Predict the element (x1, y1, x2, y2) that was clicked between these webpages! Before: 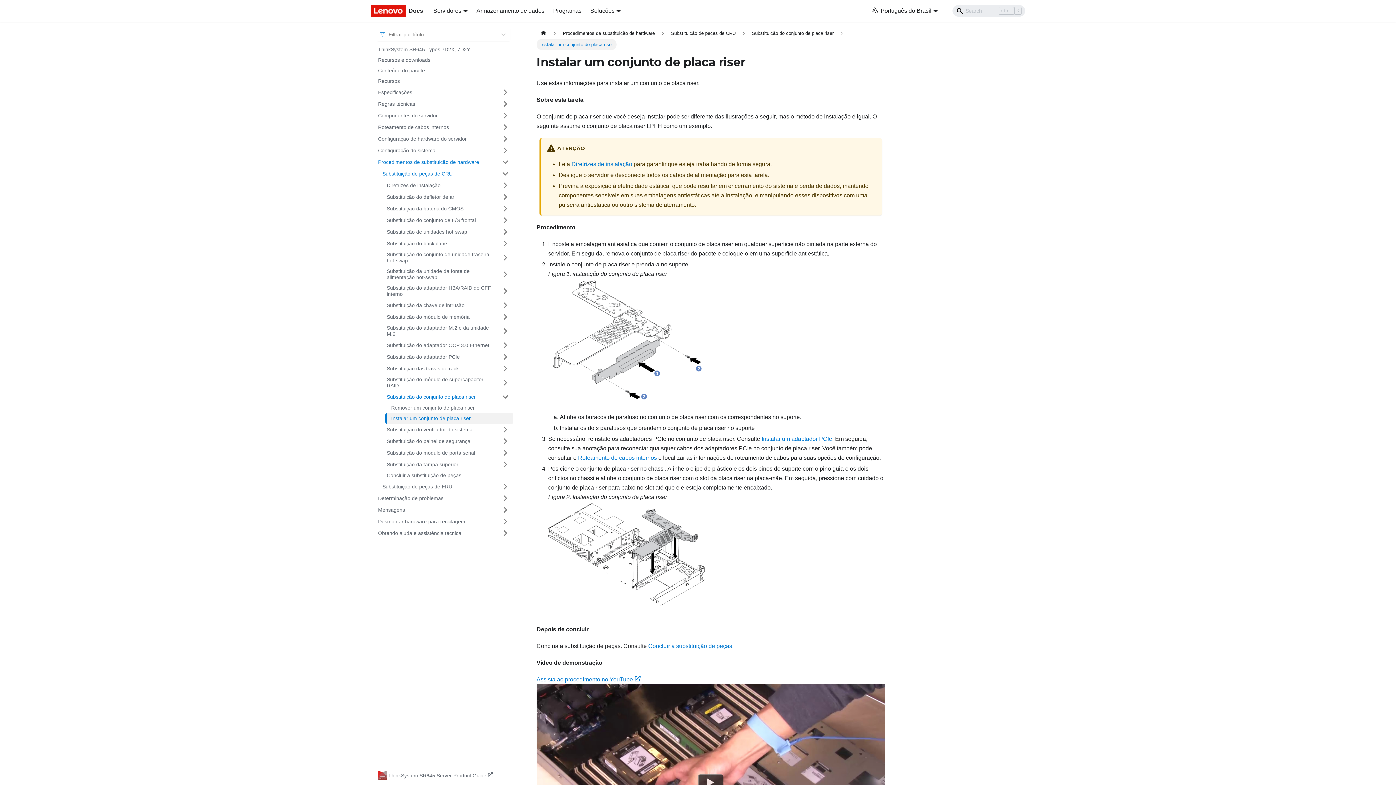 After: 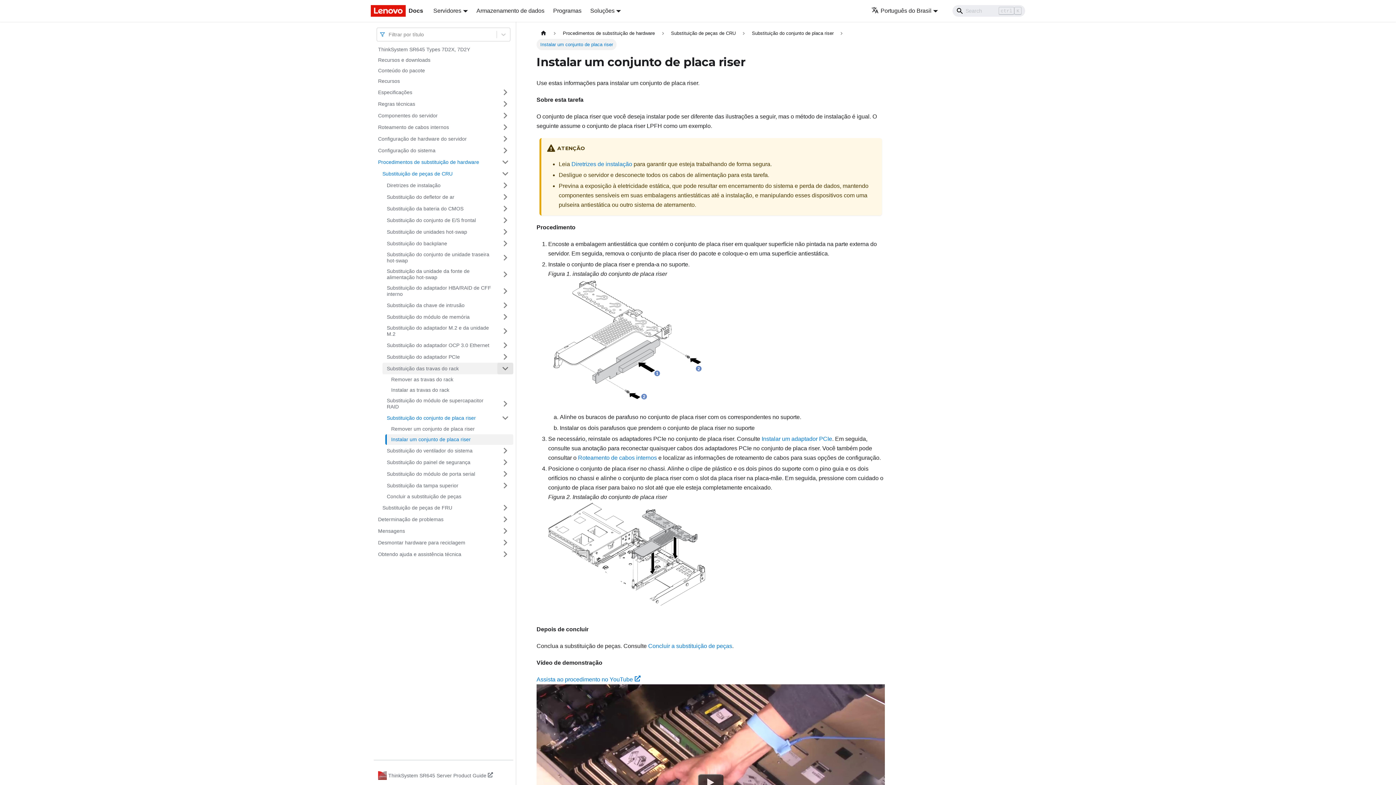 Action: bbox: (497, 362, 513, 374) label: Toggle the collapsible sidebar category 'Substituição das travas do rack'